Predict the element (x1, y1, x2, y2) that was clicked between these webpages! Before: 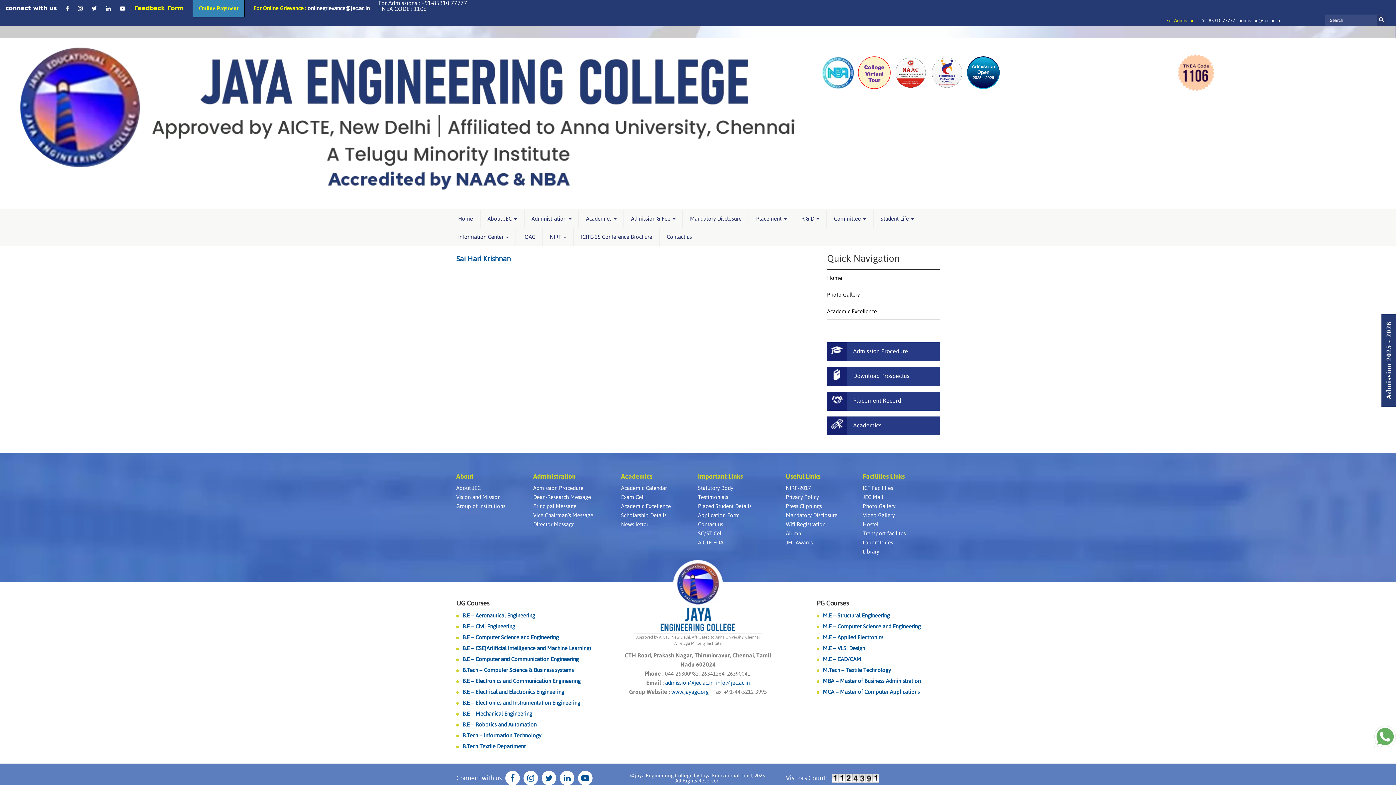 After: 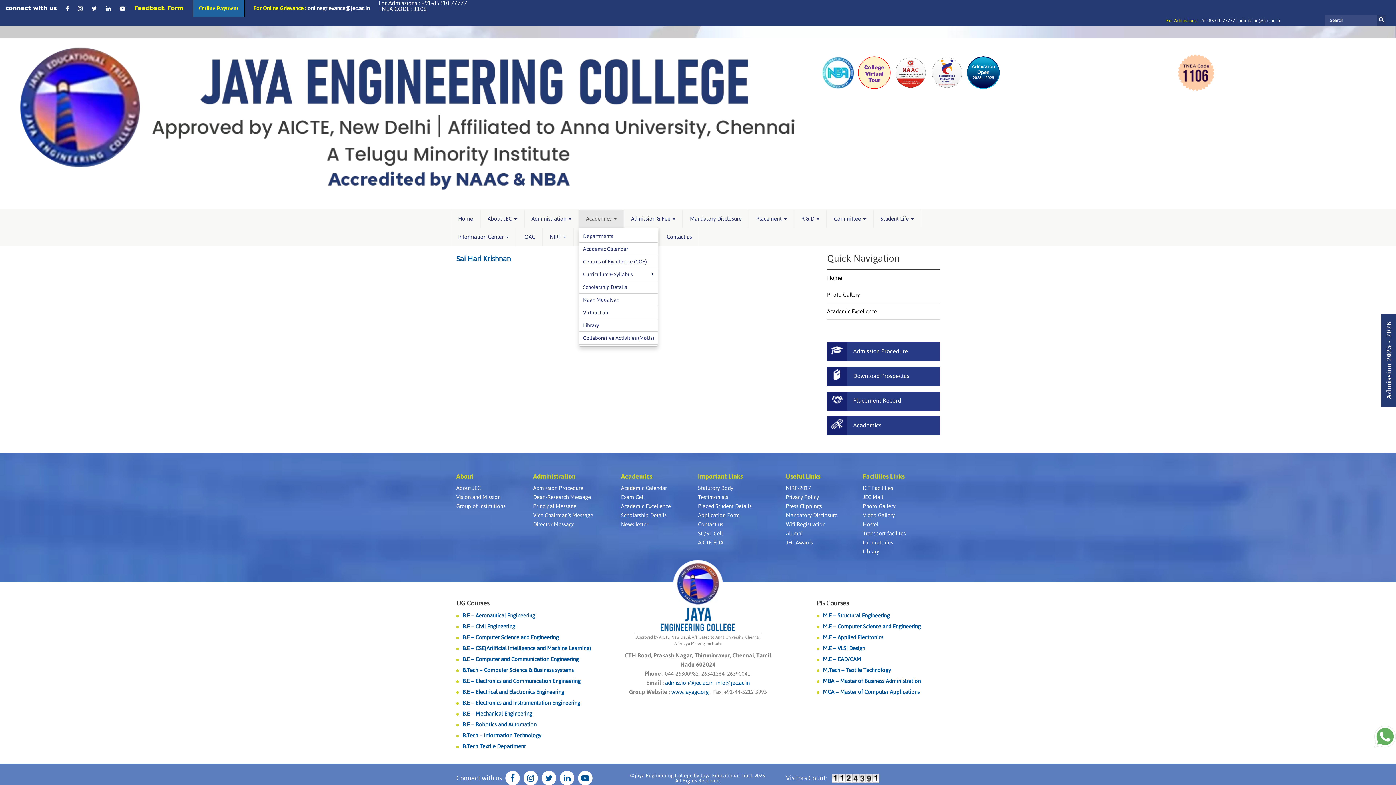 Action: label: Academics  bbox: (579, 209, 623, 228)